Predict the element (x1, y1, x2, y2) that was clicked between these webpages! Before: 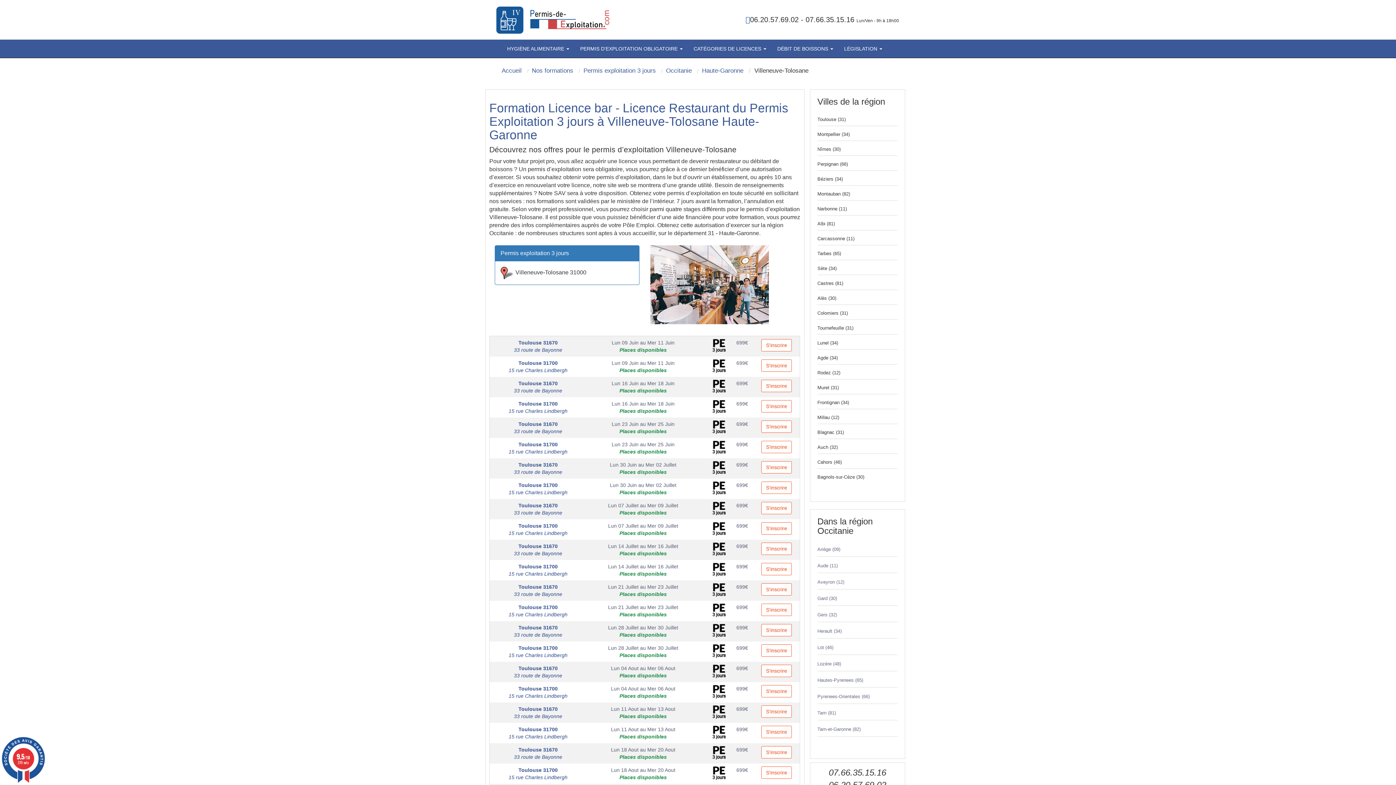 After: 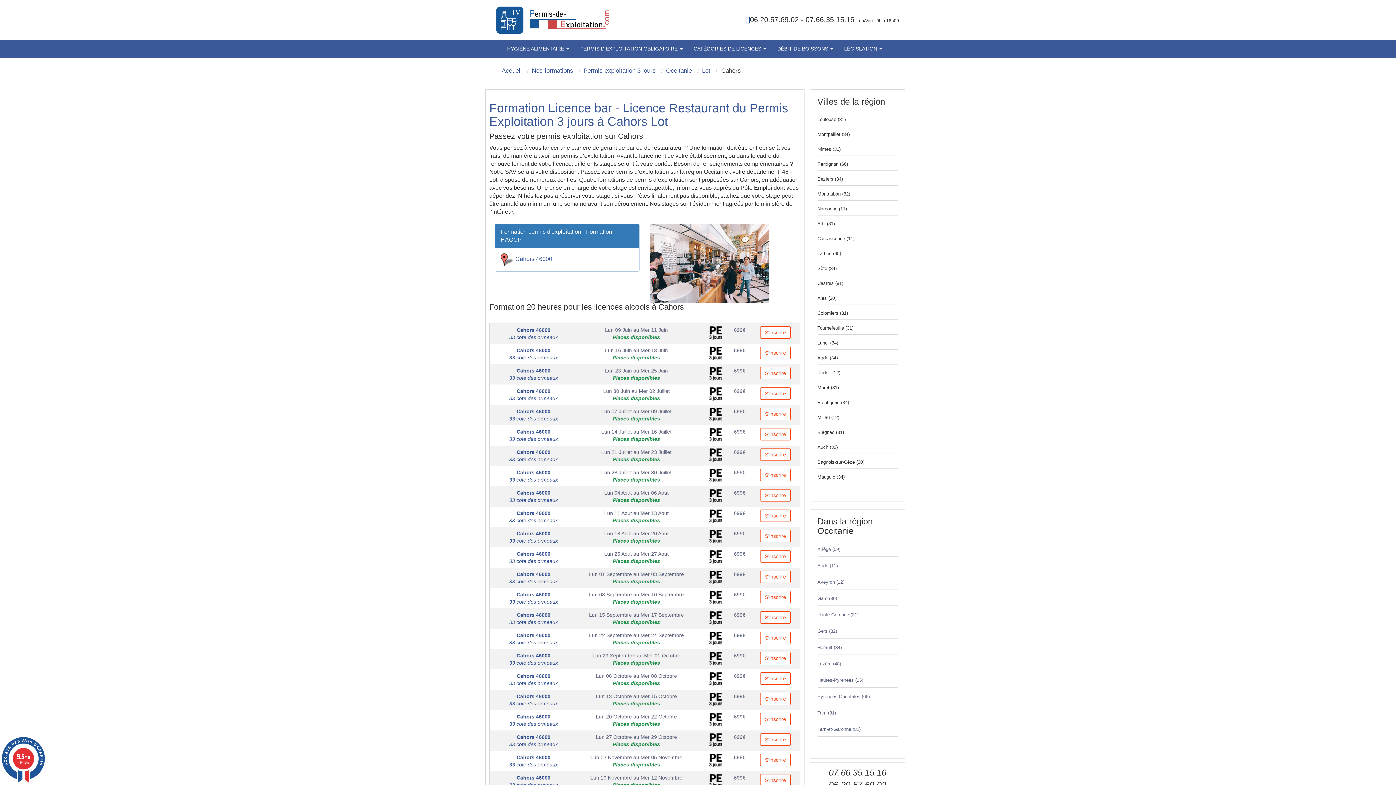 Action: label: Cahors (46) bbox: (817, 459, 842, 465)